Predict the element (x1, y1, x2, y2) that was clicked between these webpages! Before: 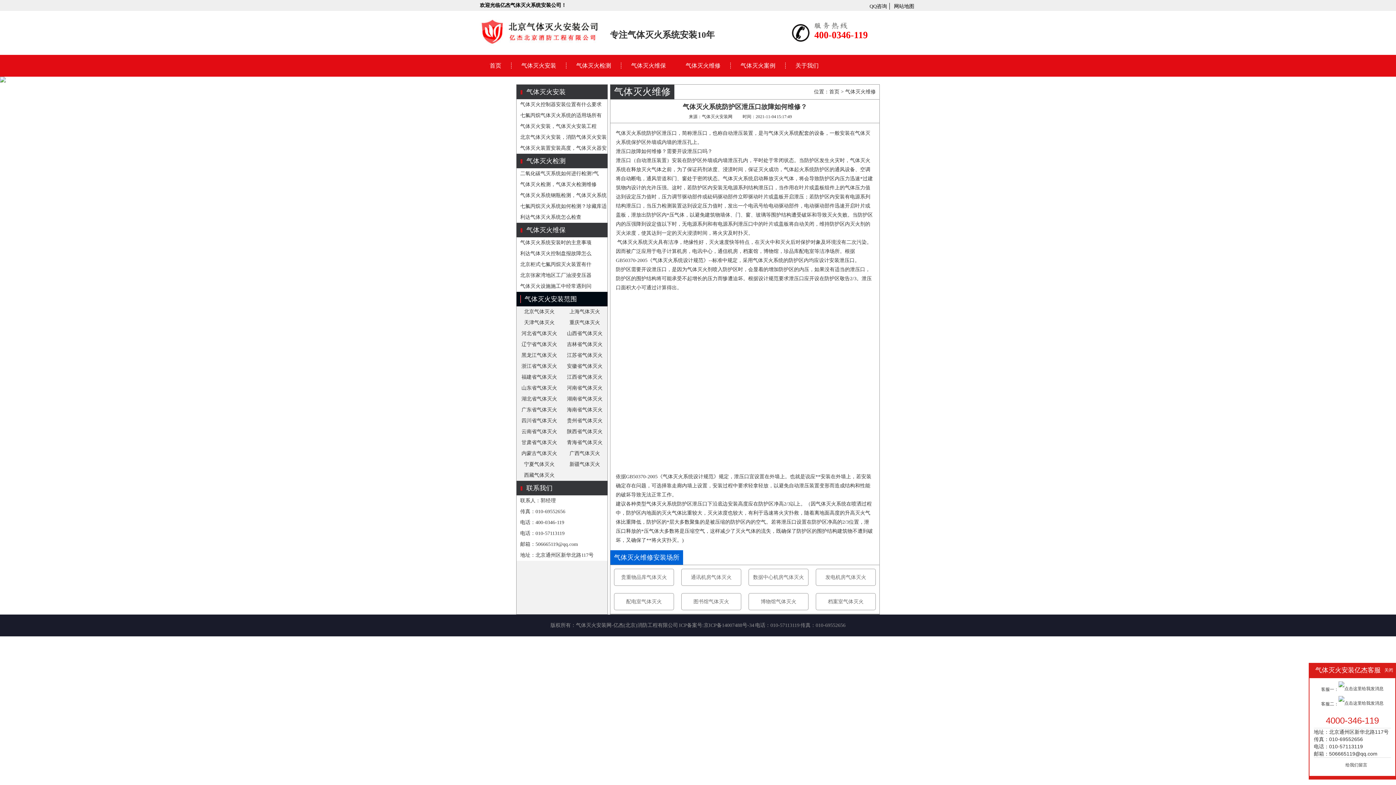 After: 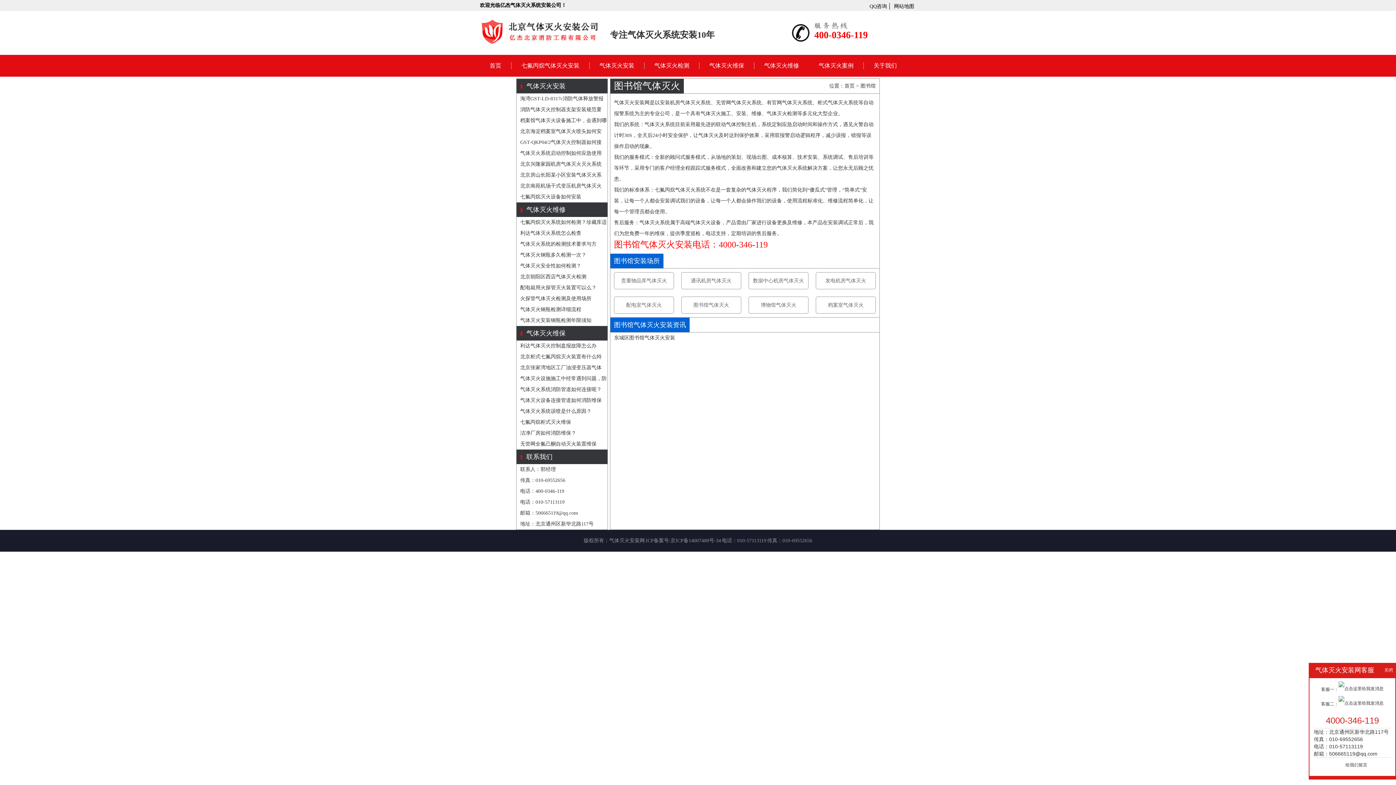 Action: label: 图书馆气体灭火 bbox: (693, 599, 729, 604)